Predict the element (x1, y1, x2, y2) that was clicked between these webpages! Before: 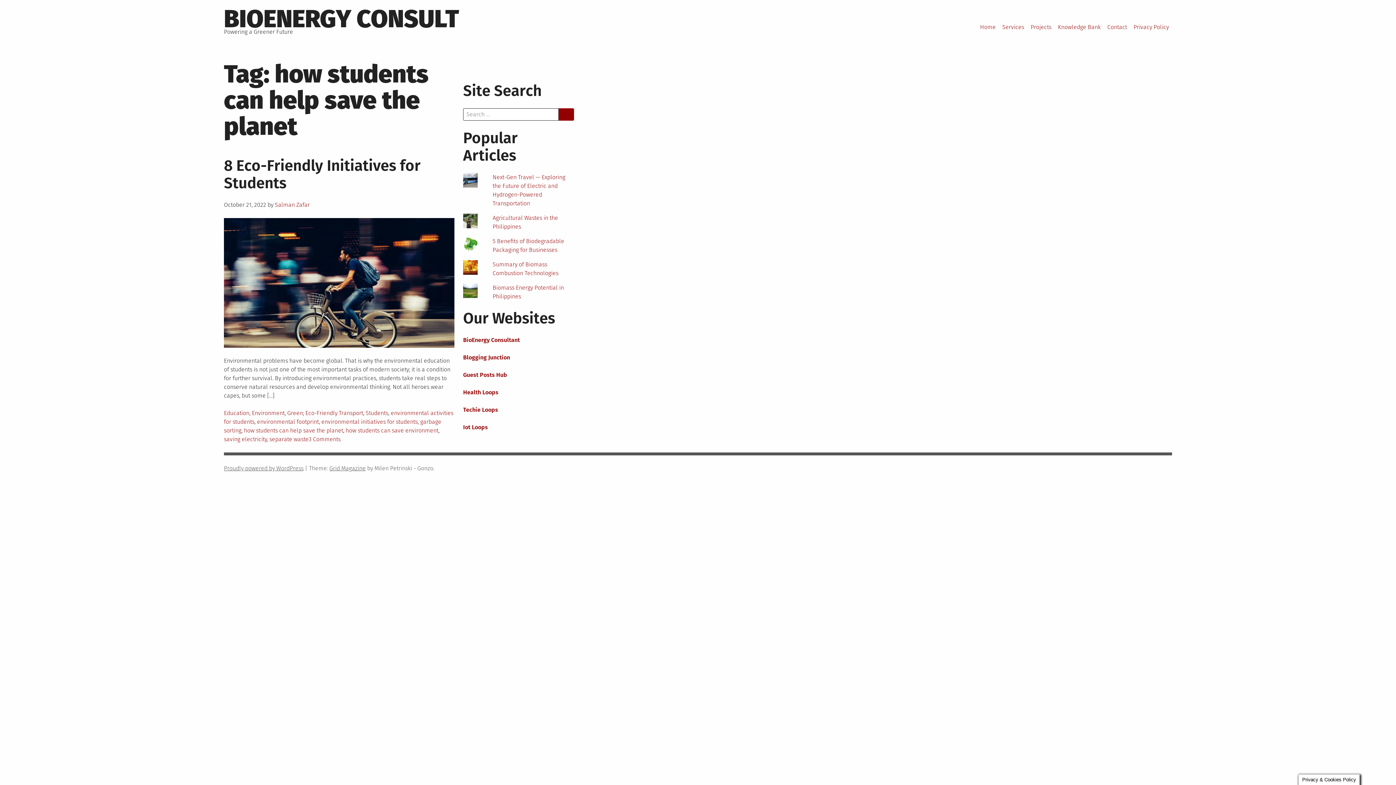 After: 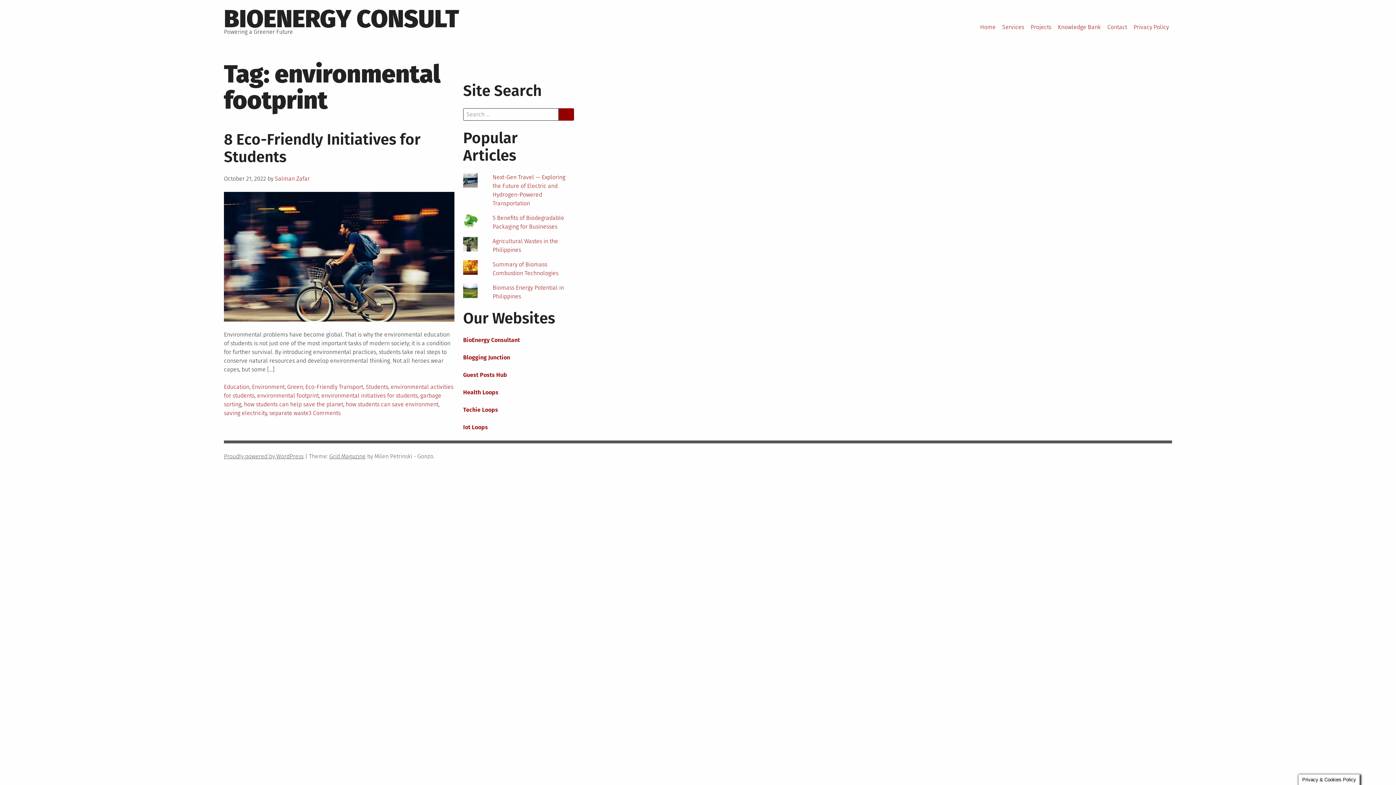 Action: bbox: (257, 418, 318, 425) label: environmental footprint